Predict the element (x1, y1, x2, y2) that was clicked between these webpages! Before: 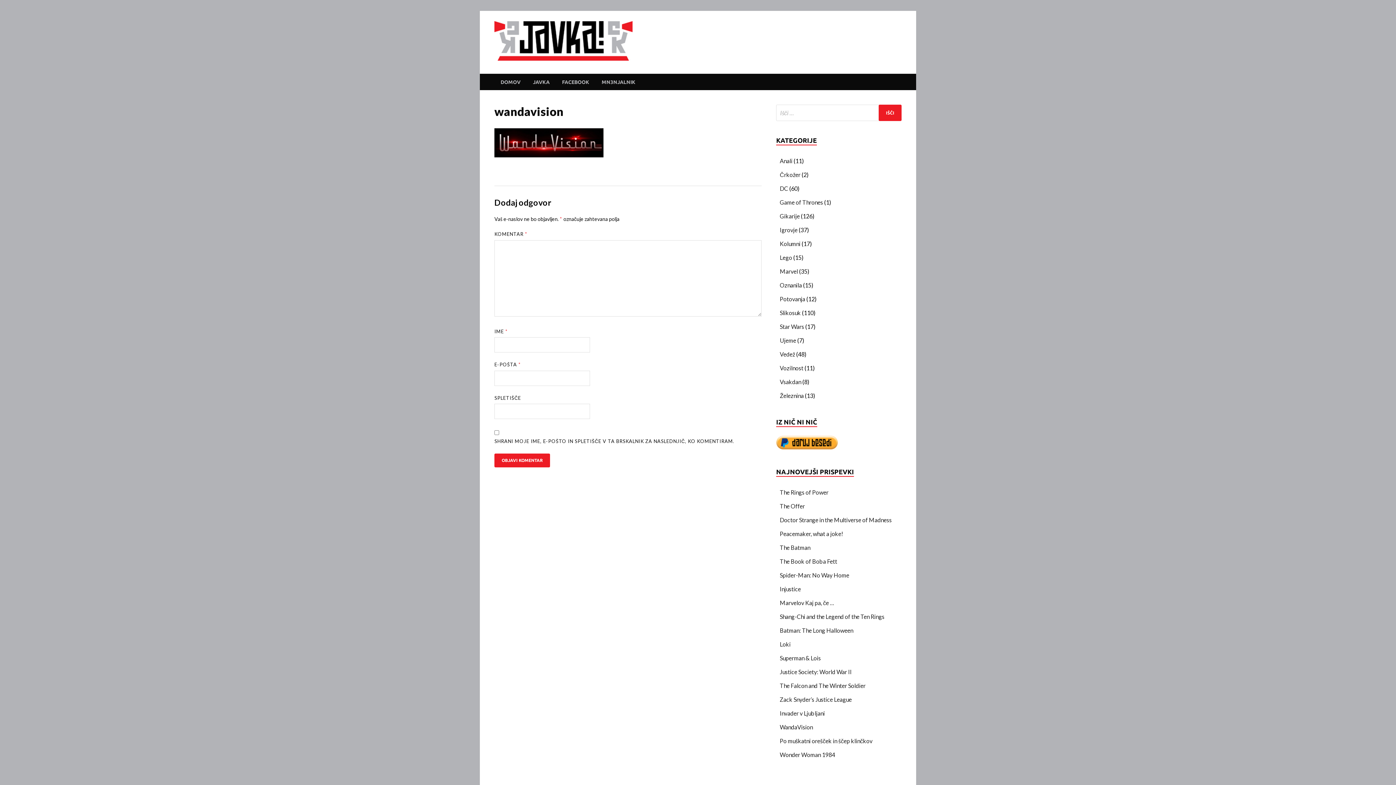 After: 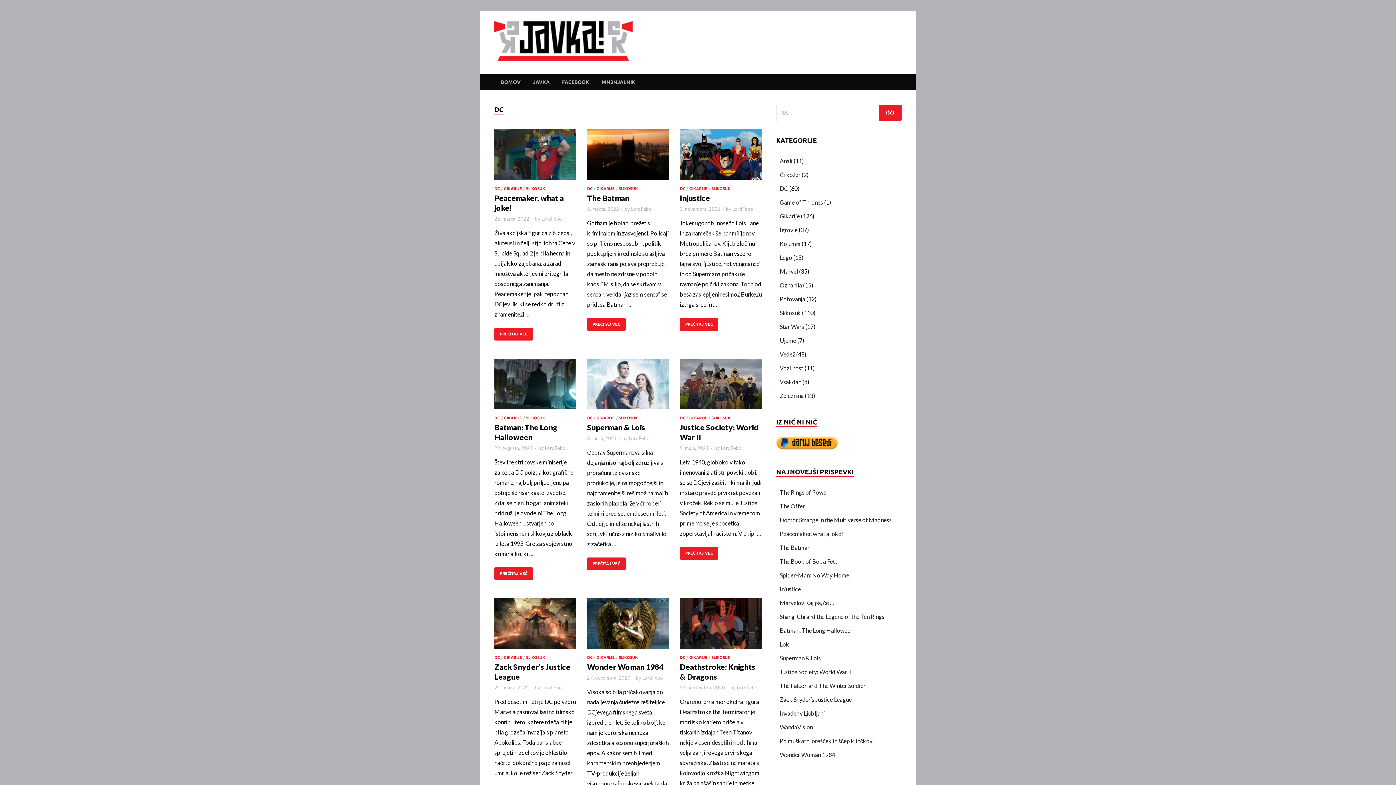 Action: bbox: (780, 185, 788, 192) label: DC